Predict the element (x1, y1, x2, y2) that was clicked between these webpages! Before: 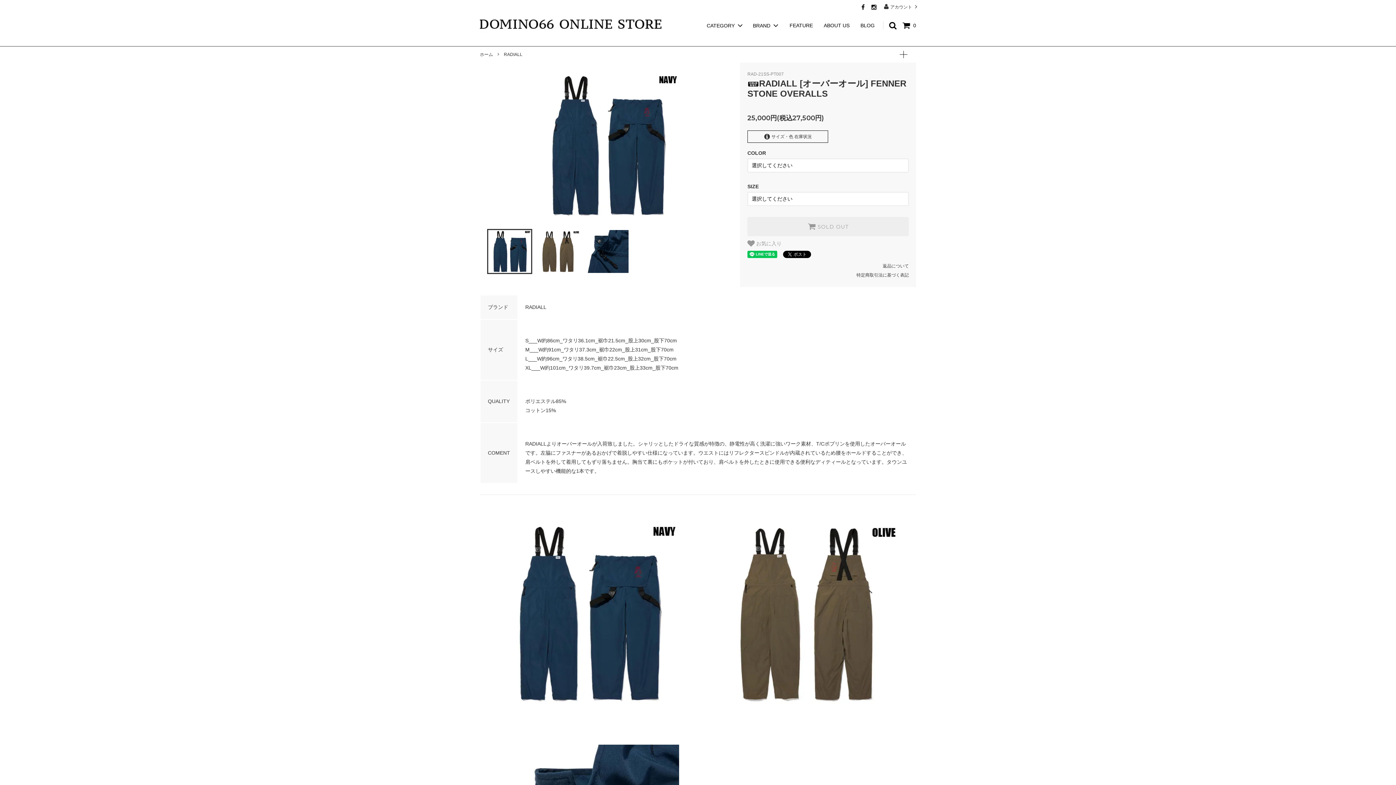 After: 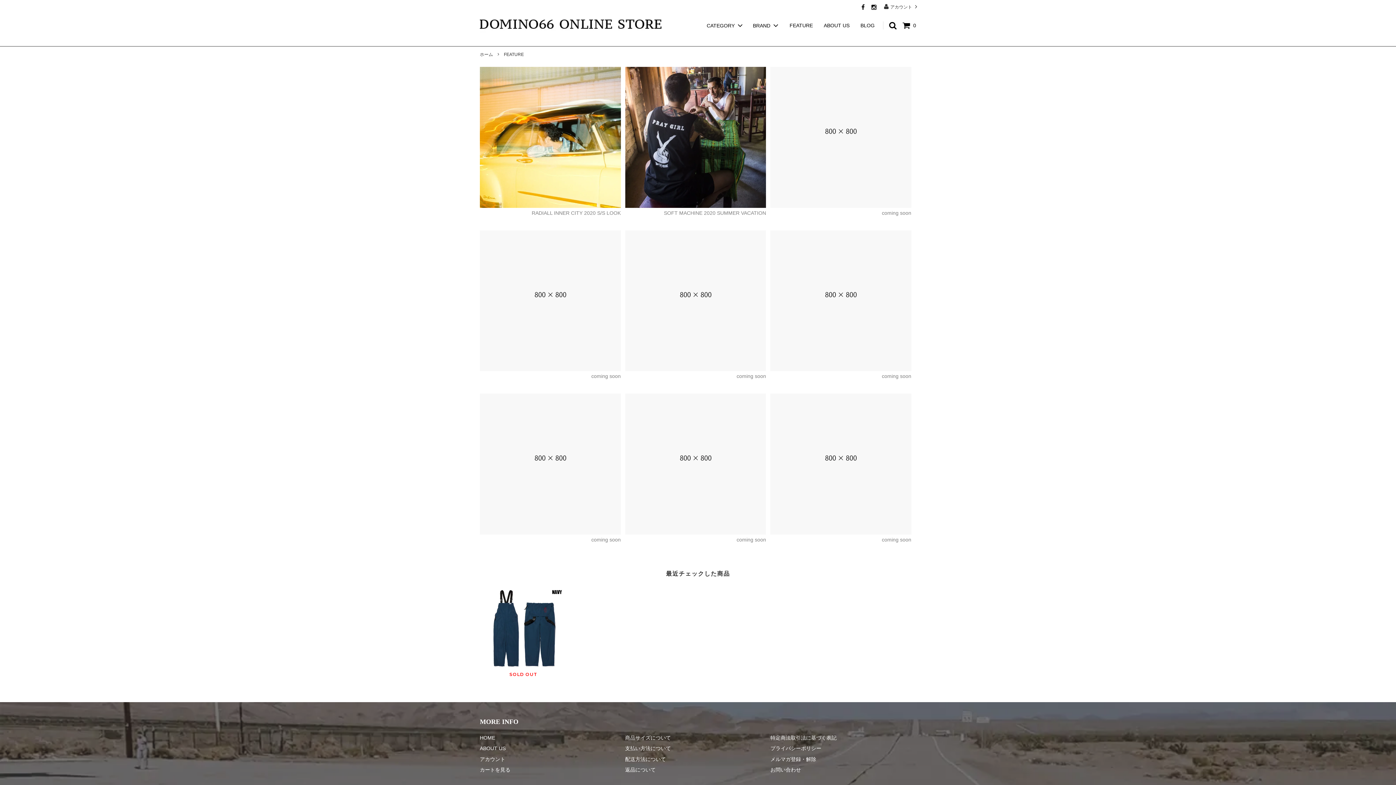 Action: bbox: (785, 22, 817, 28) label: FEATURE